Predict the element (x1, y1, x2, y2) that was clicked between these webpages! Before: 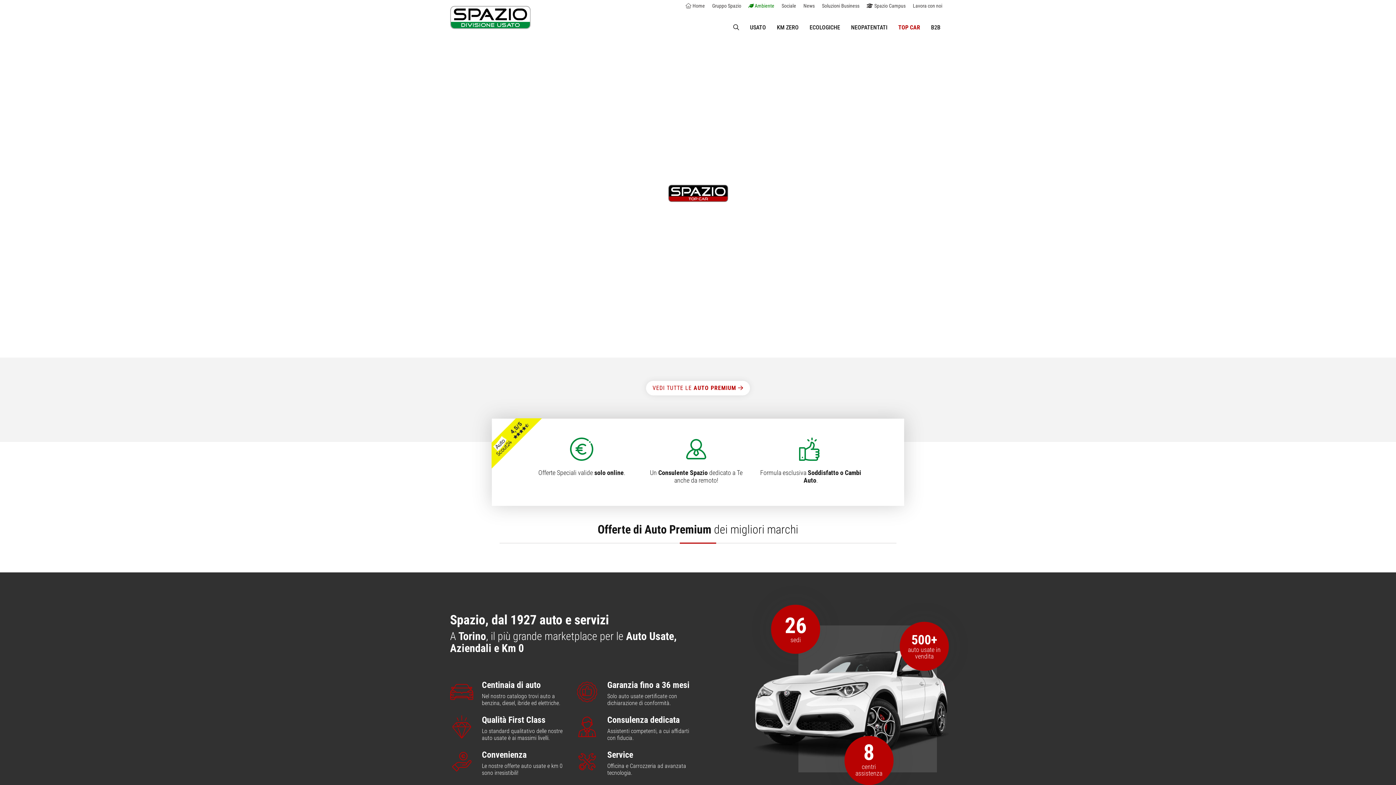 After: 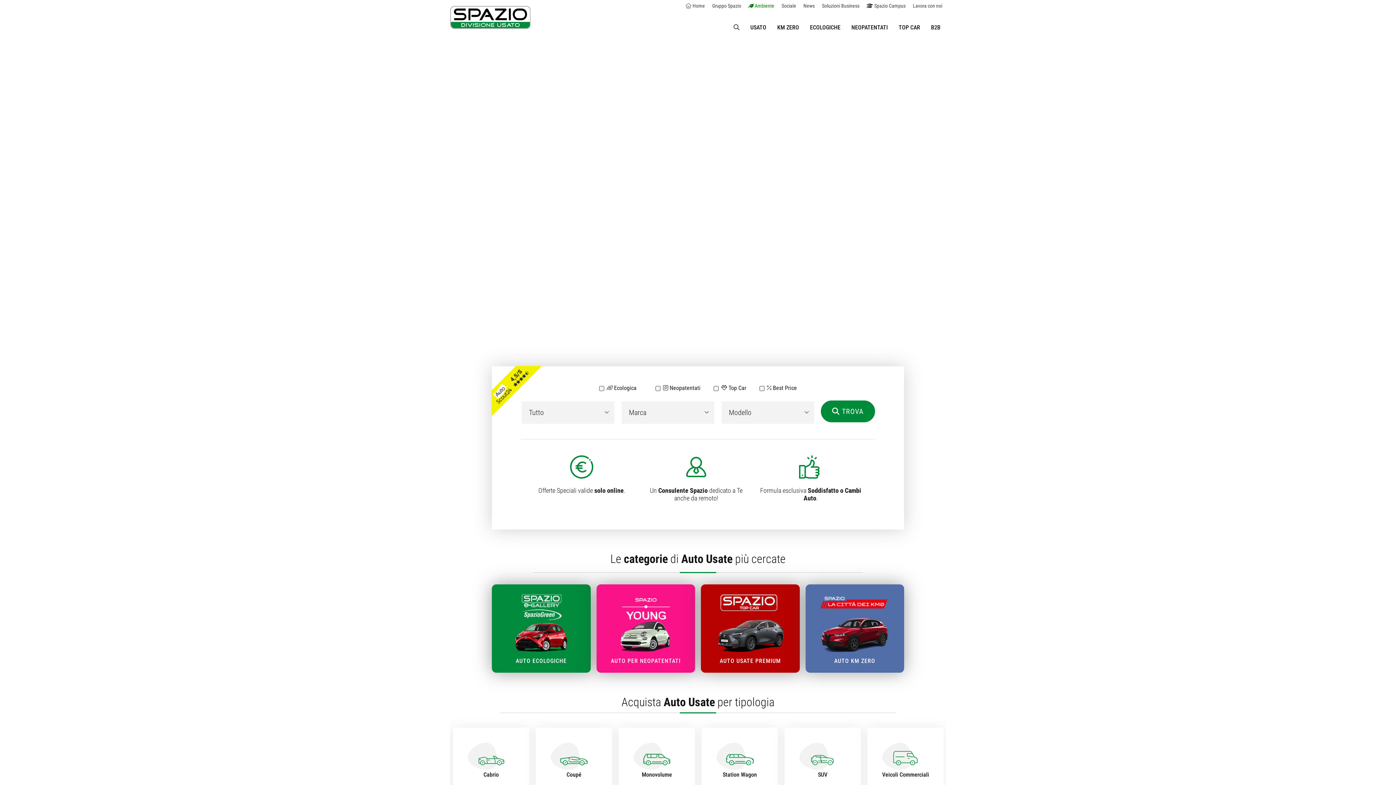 Action: bbox: (450, 0, 530, 34)